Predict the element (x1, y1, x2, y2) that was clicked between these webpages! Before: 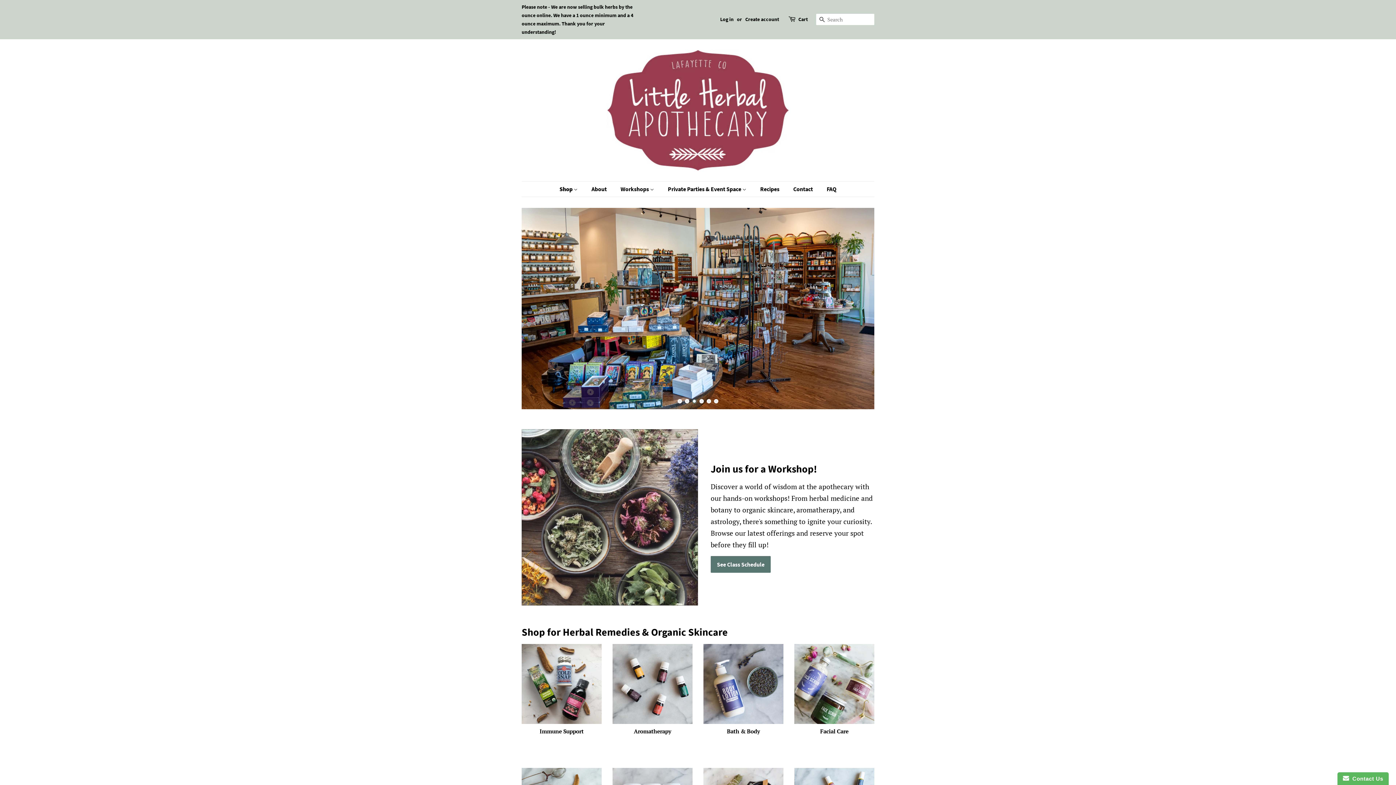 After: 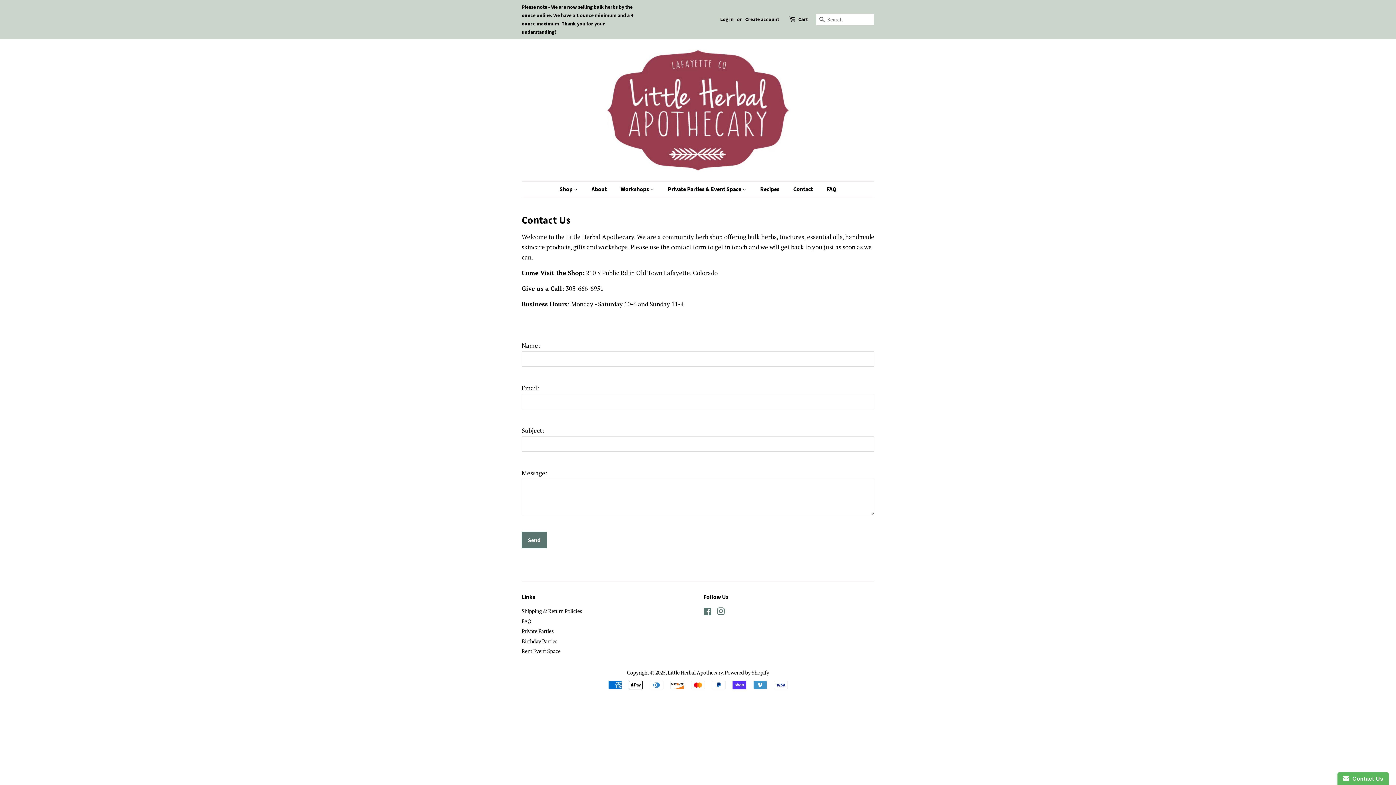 Action: label: Contact bbox: (788, 181, 820, 196)